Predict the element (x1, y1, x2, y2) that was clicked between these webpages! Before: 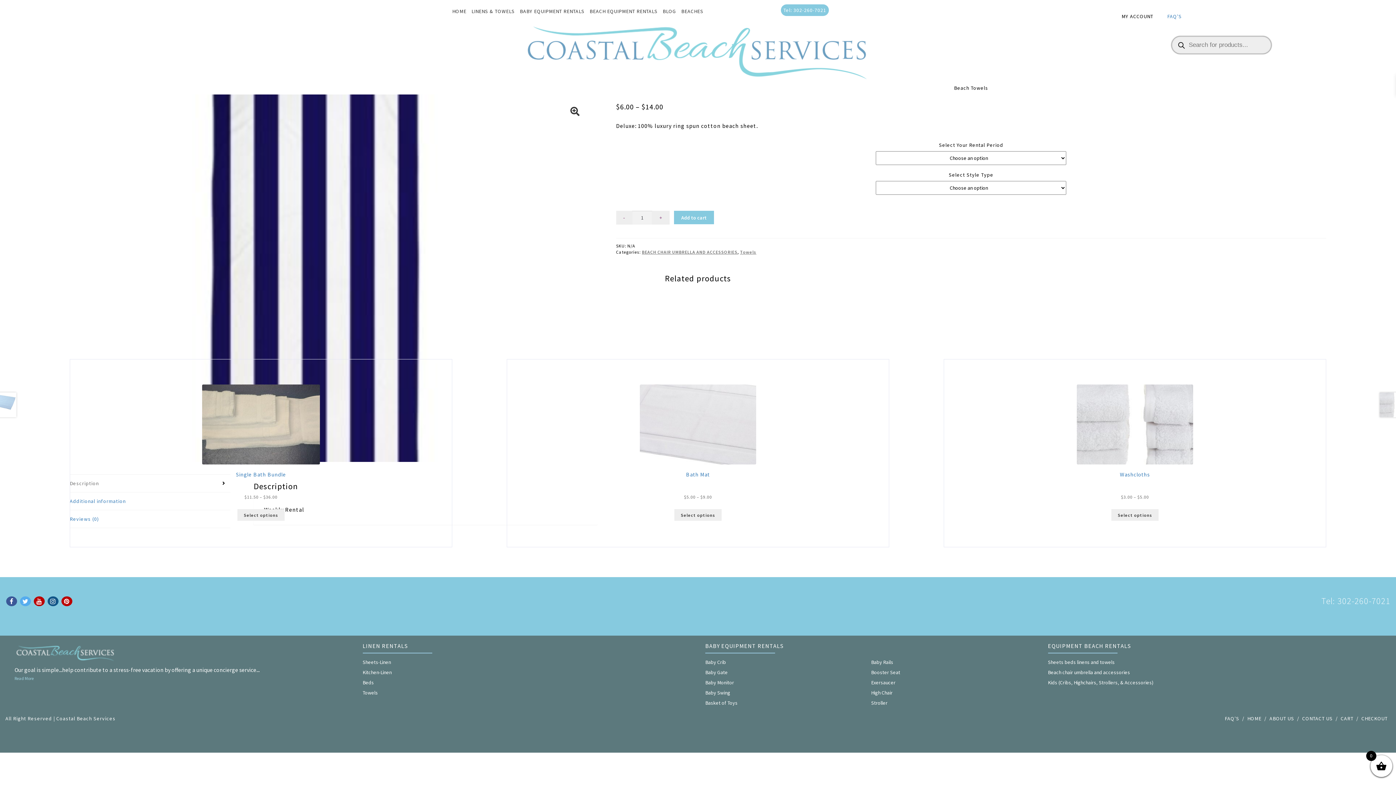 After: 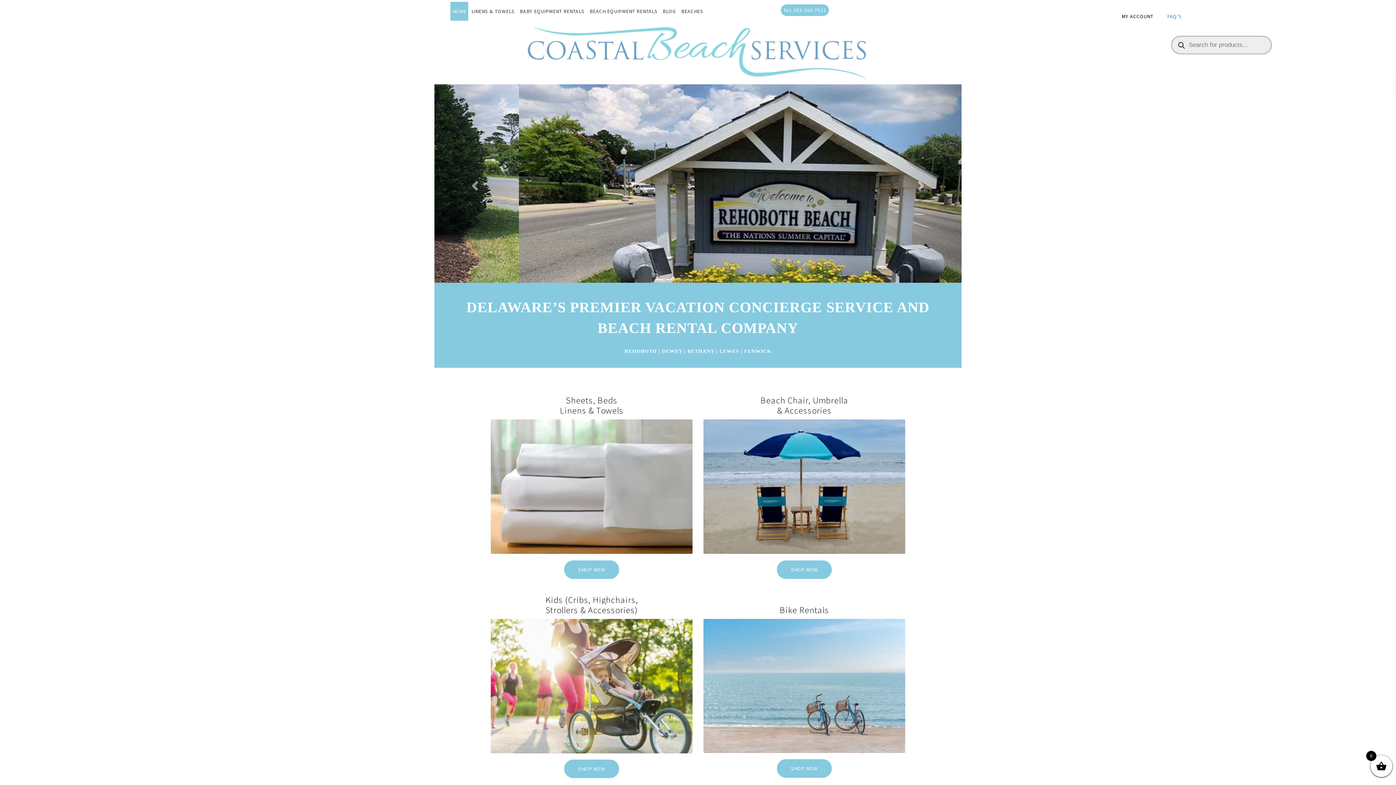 Action: label: HOME bbox: (1247, 715, 1261, 722)